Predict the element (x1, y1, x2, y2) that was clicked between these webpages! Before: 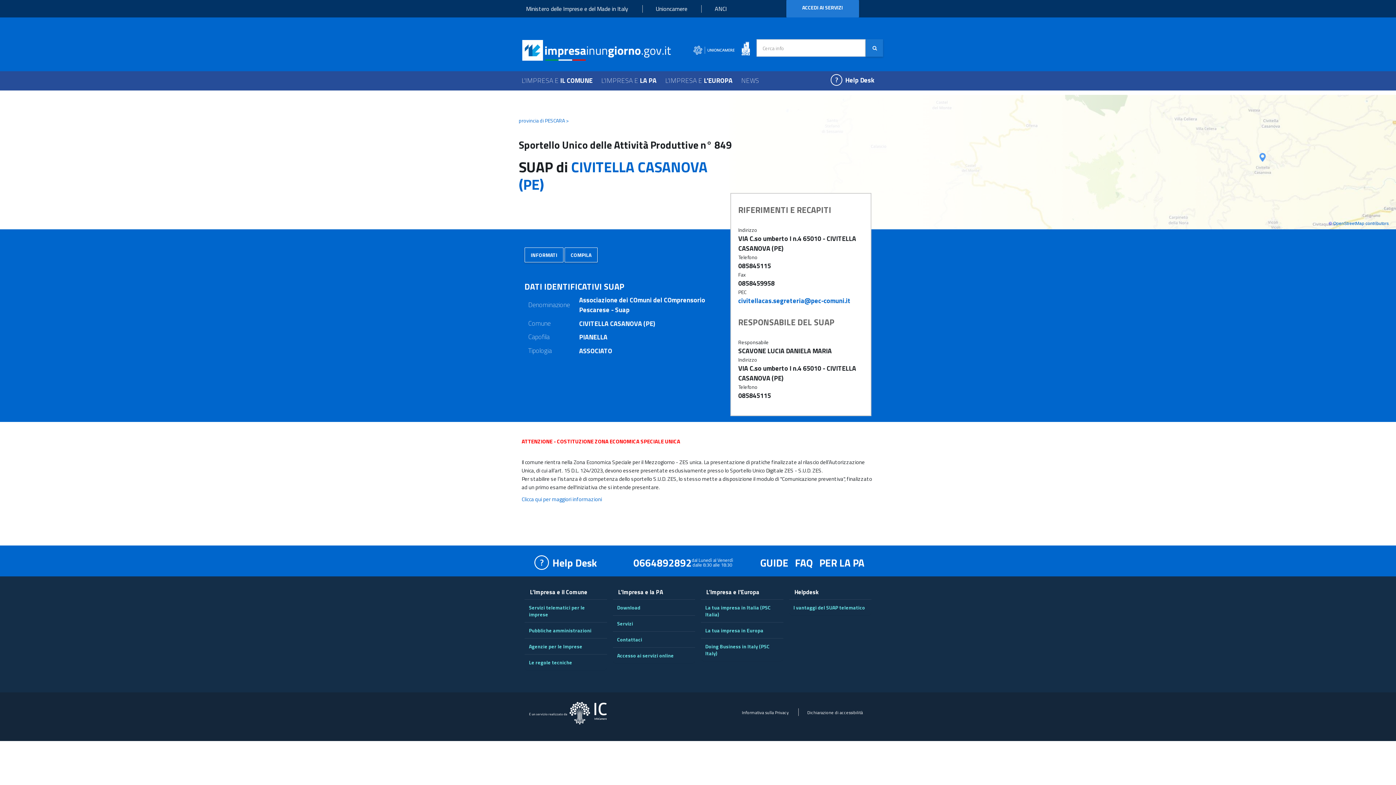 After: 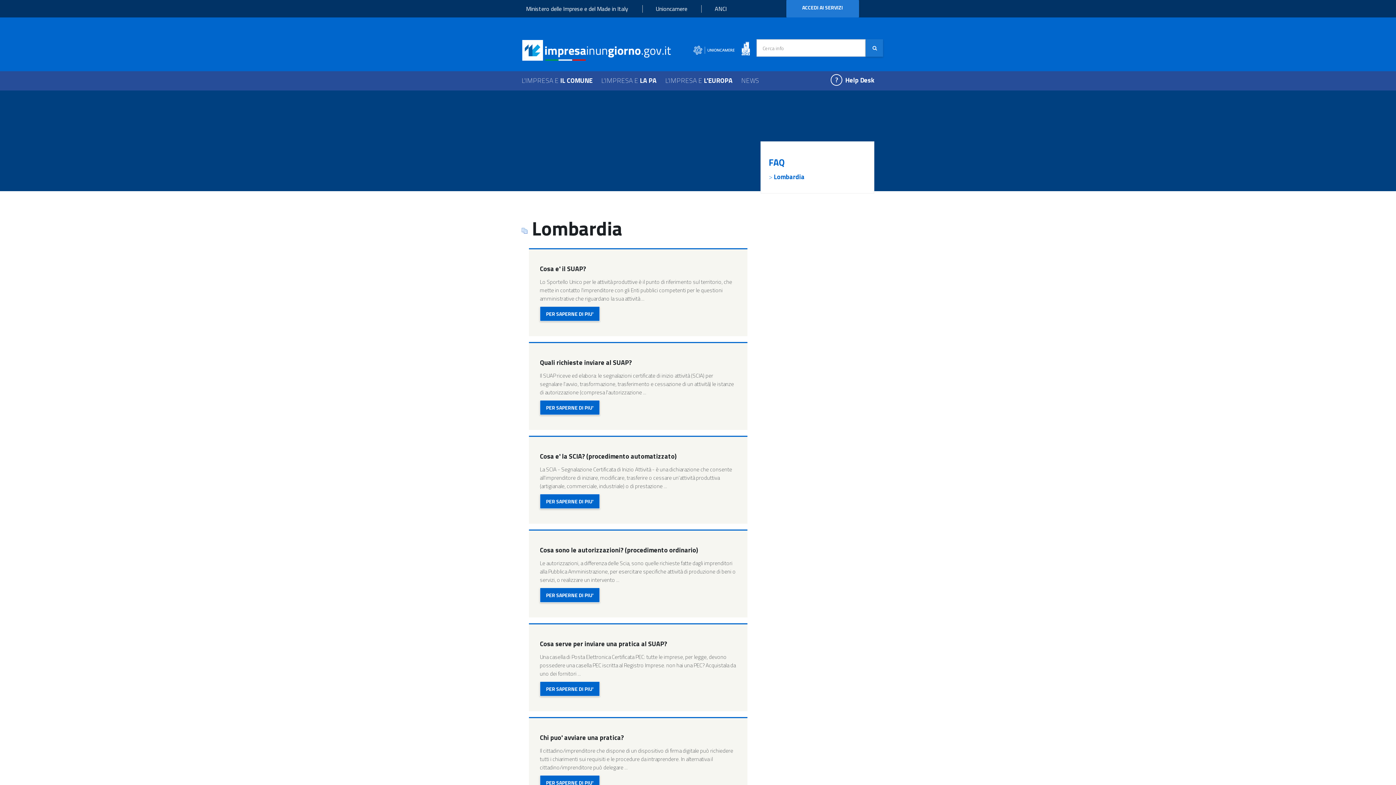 Action: label: FAQ bbox: (795, 555, 813, 570)